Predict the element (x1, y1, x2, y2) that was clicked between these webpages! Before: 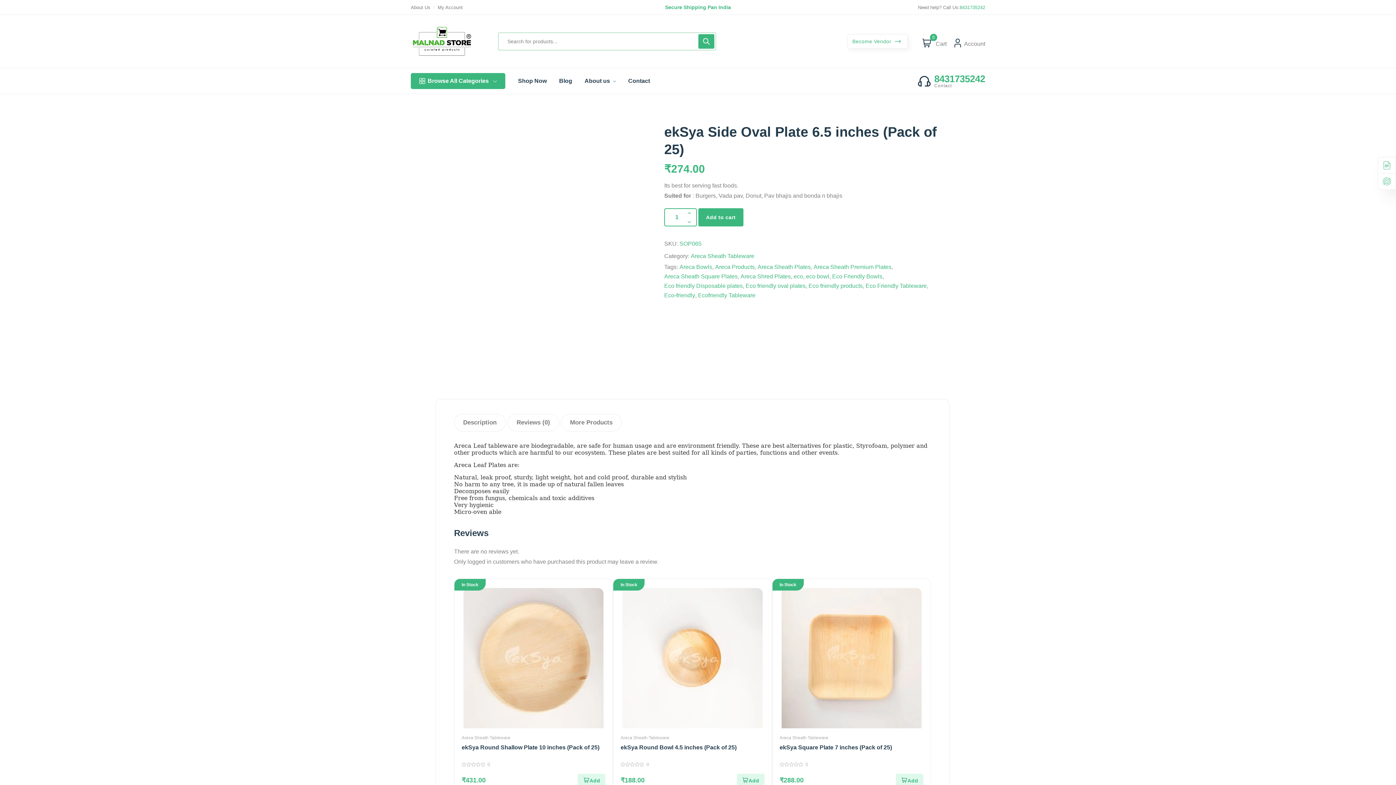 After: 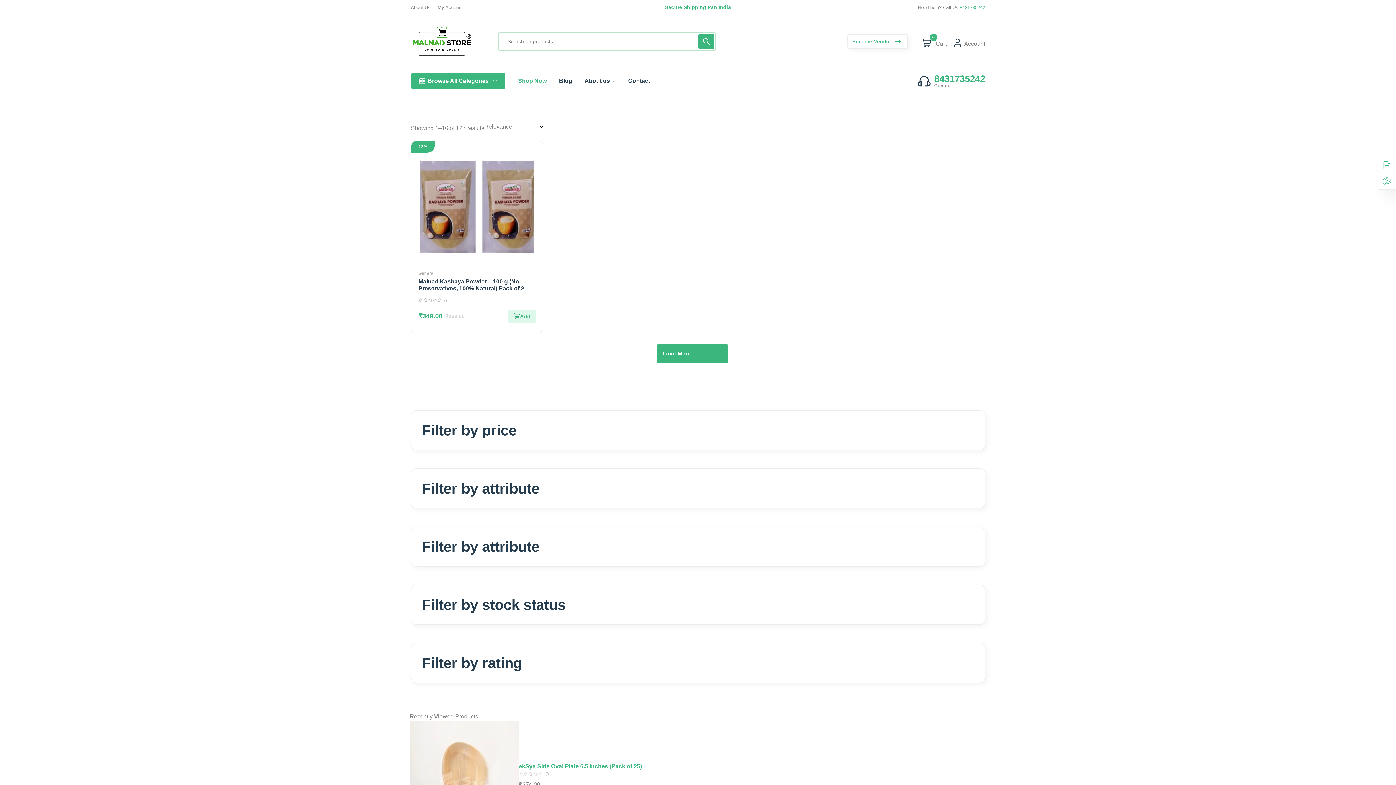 Action: bbox: (698, 34, 714, 48) label: Search